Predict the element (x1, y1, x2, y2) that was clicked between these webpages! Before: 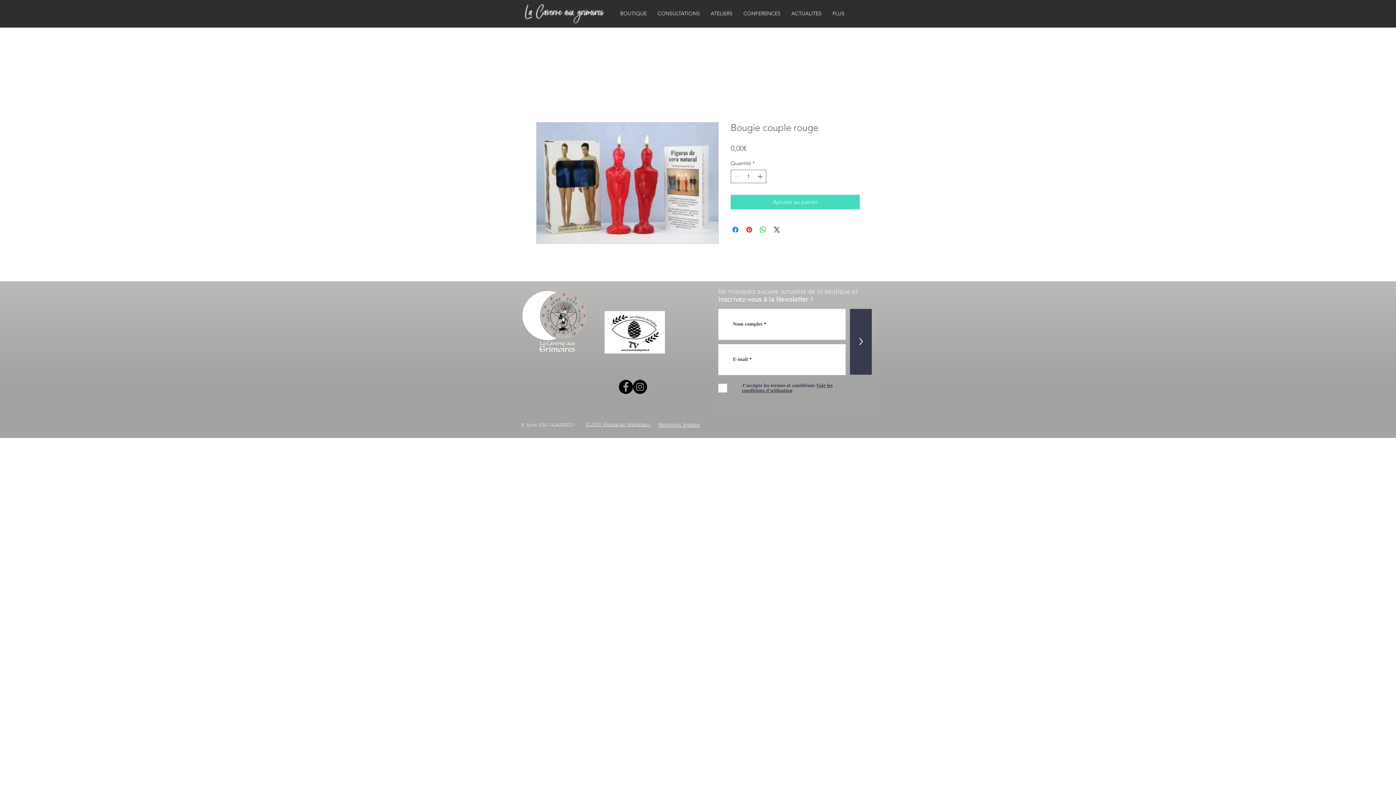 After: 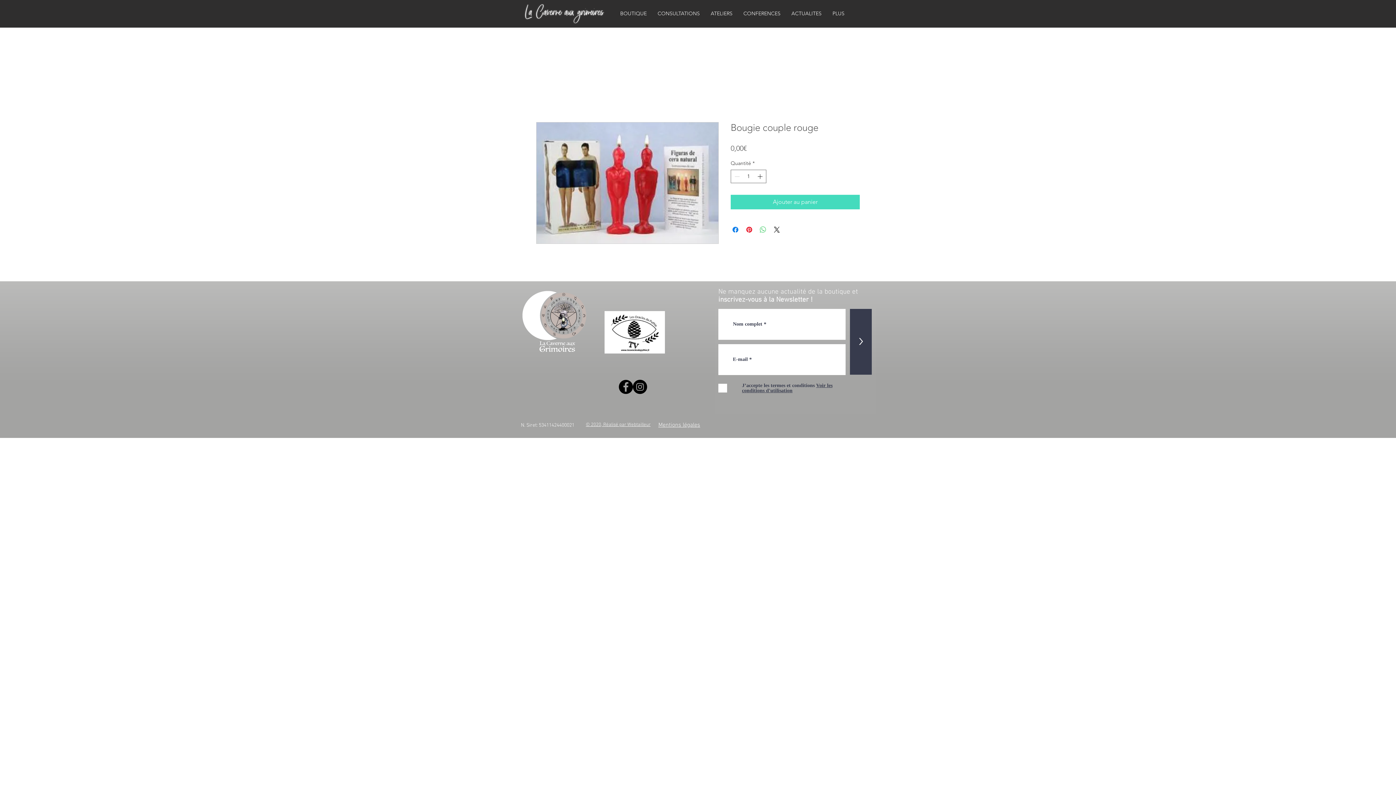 Action: bbox: (758, 225, 767, 234) label: Partager sur WhatsApp